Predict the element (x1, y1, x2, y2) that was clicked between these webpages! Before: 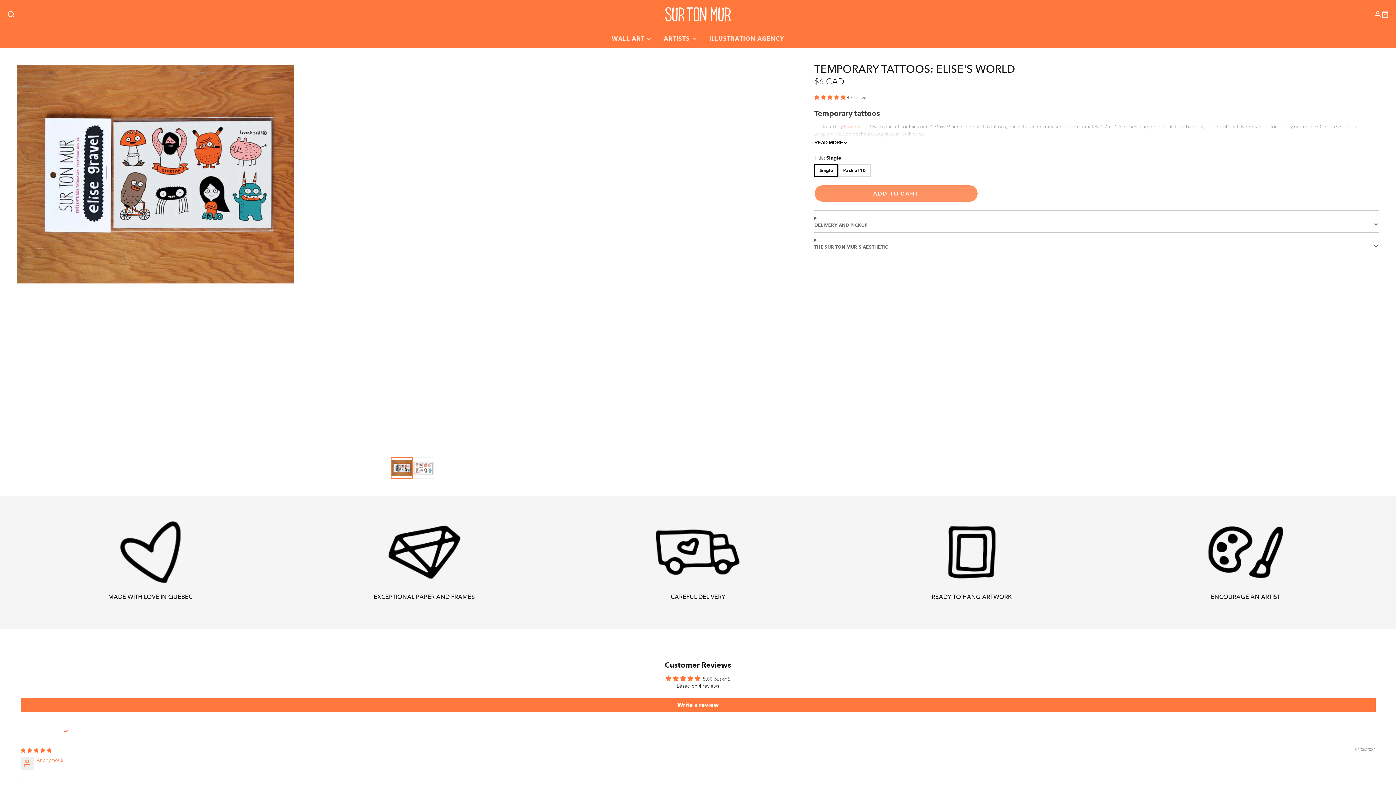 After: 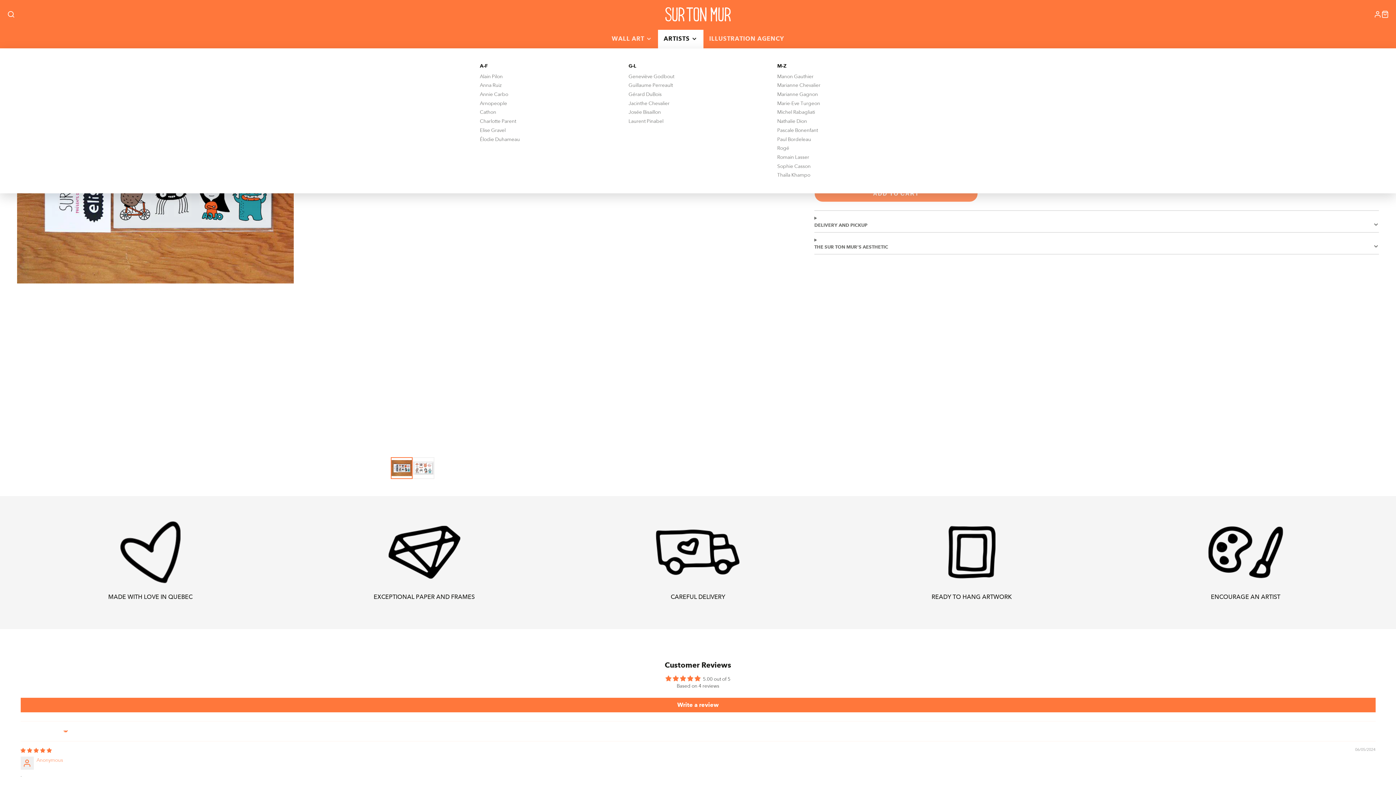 Action: bbox: (658, 29, 703, 48) label: ARTISTS